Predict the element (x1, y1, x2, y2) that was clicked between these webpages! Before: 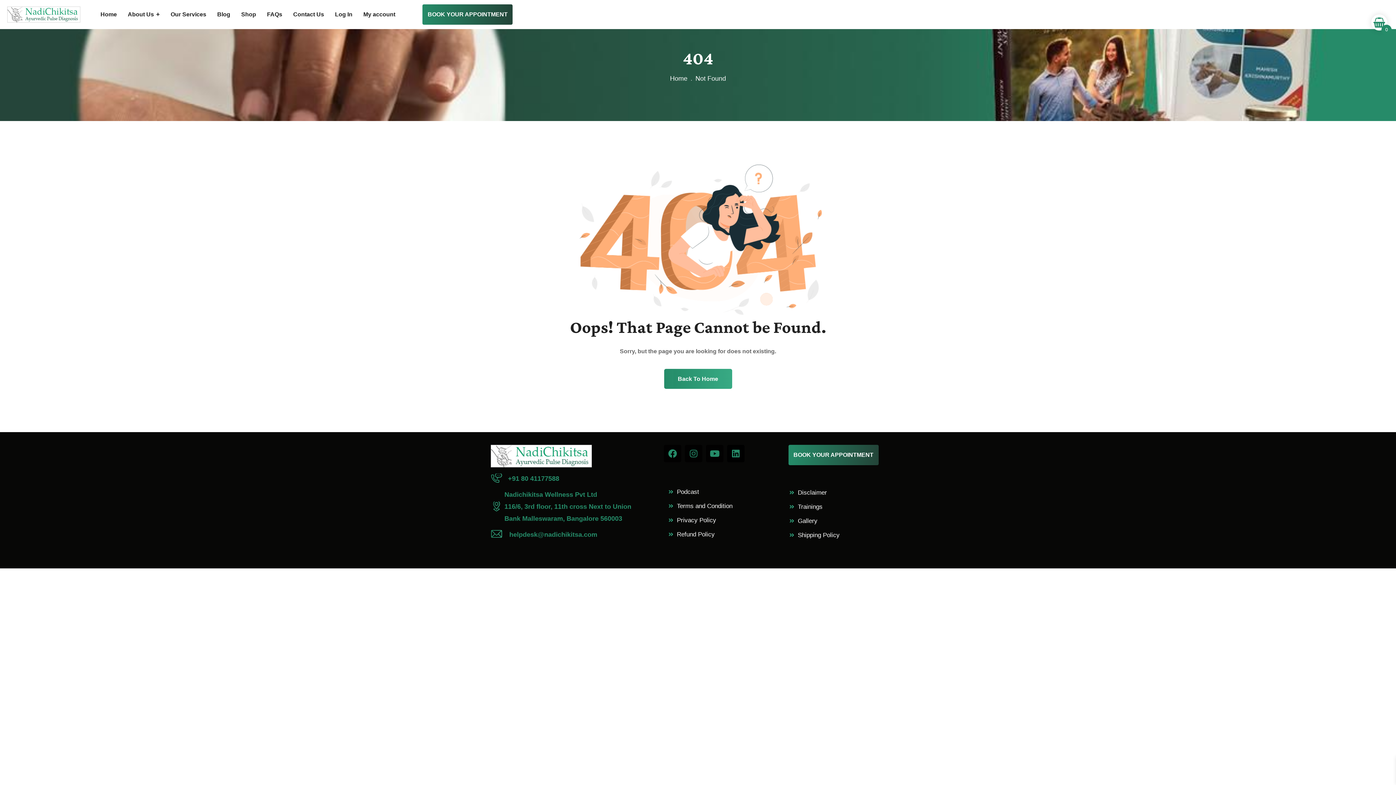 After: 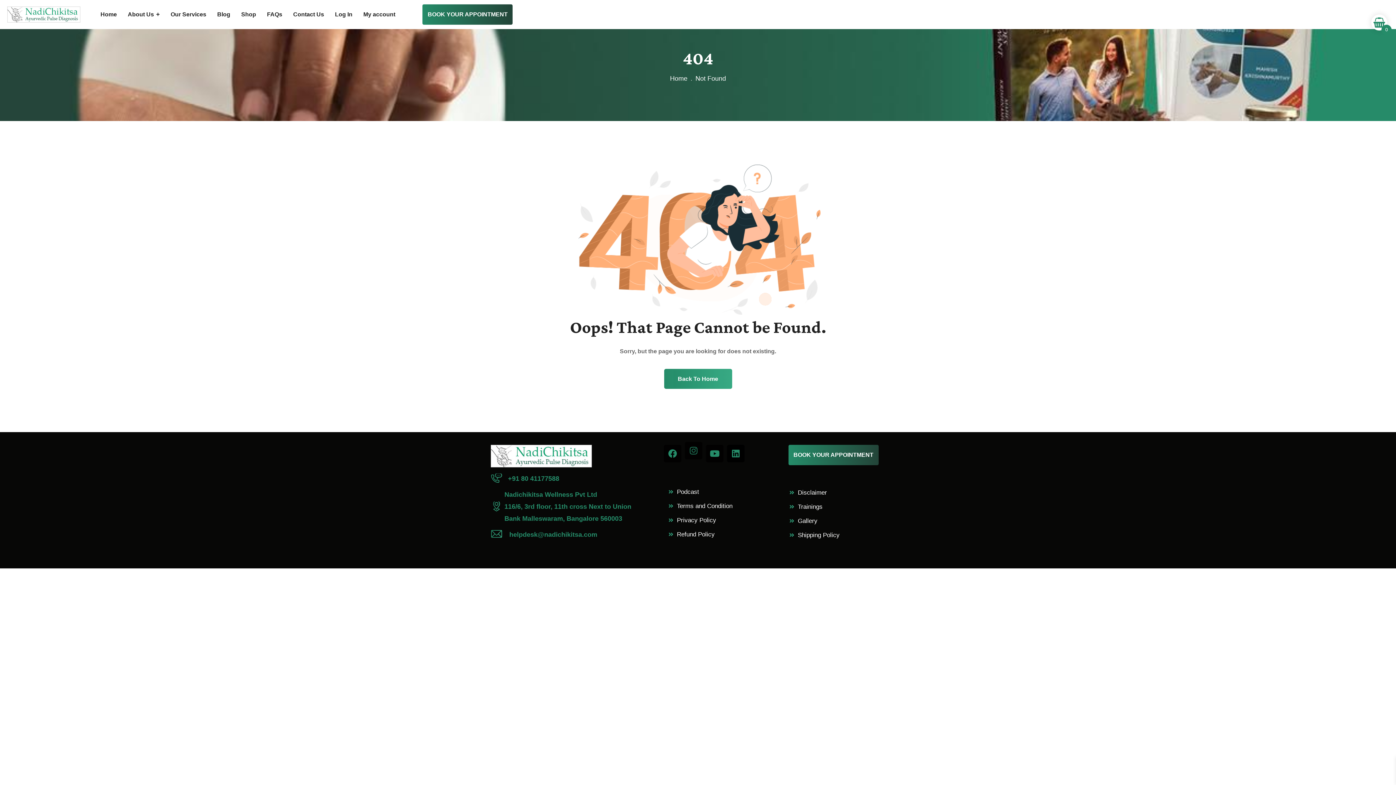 Action: label: Instagram bbox: (685, 445, 702, 462)